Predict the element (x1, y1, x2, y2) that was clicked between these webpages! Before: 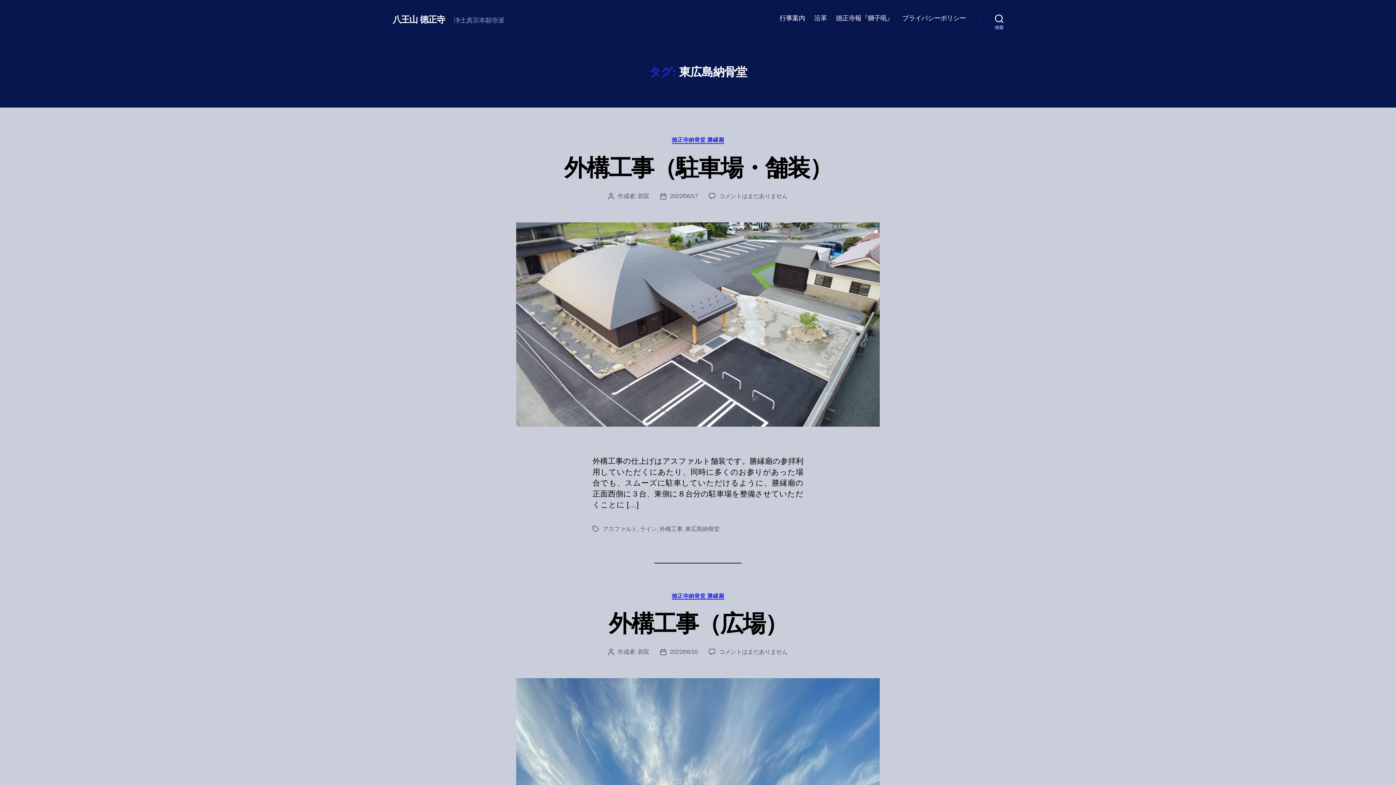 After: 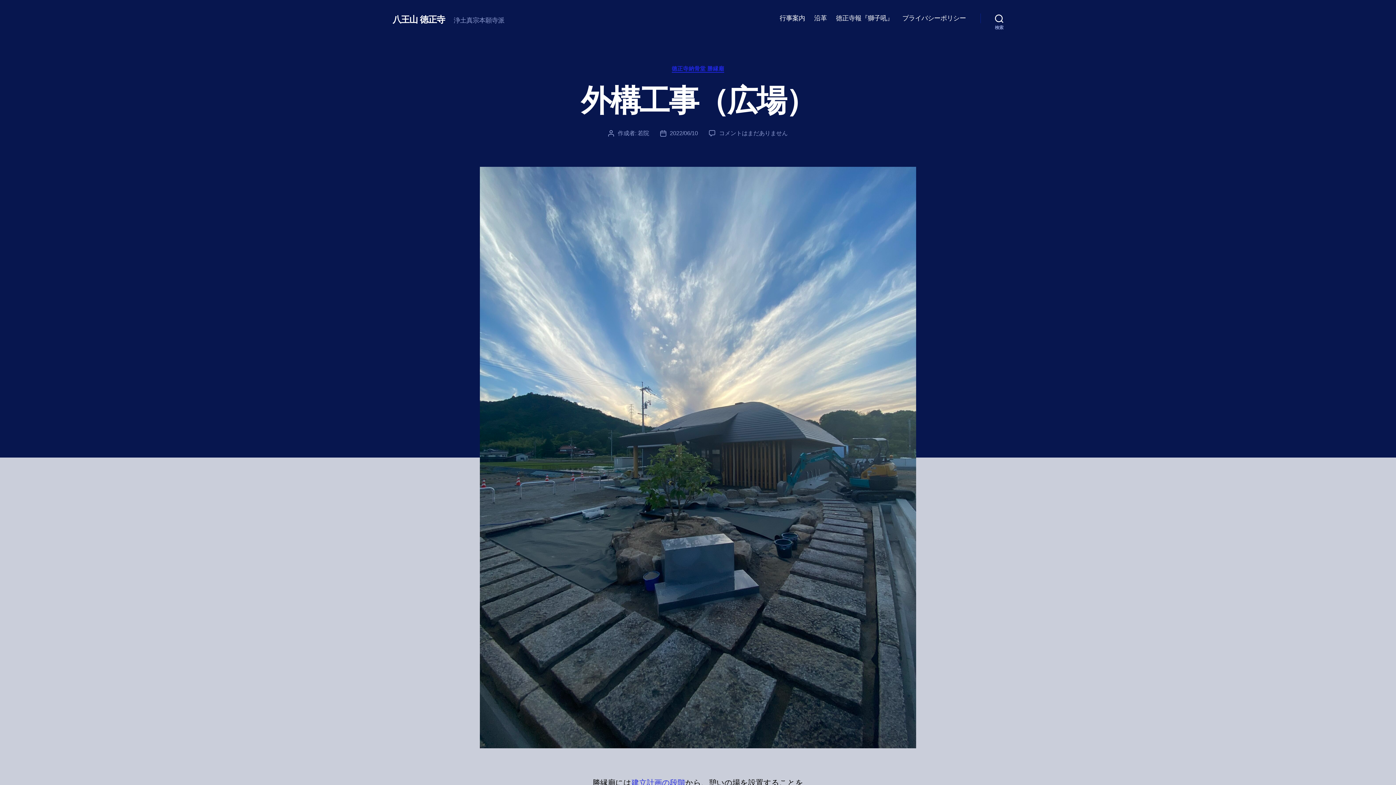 Action: label: 2022/06/10 bbox: (670, 649, 698, 655)